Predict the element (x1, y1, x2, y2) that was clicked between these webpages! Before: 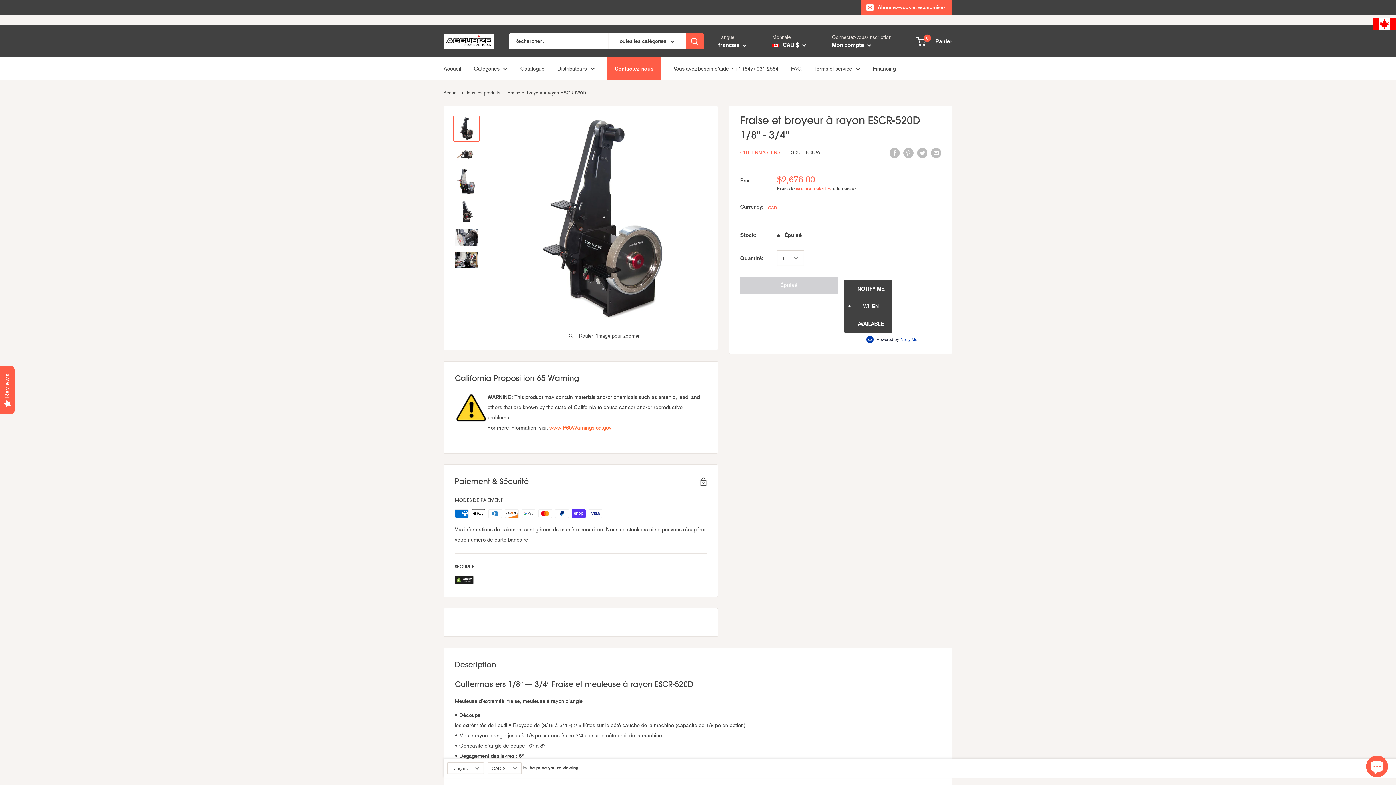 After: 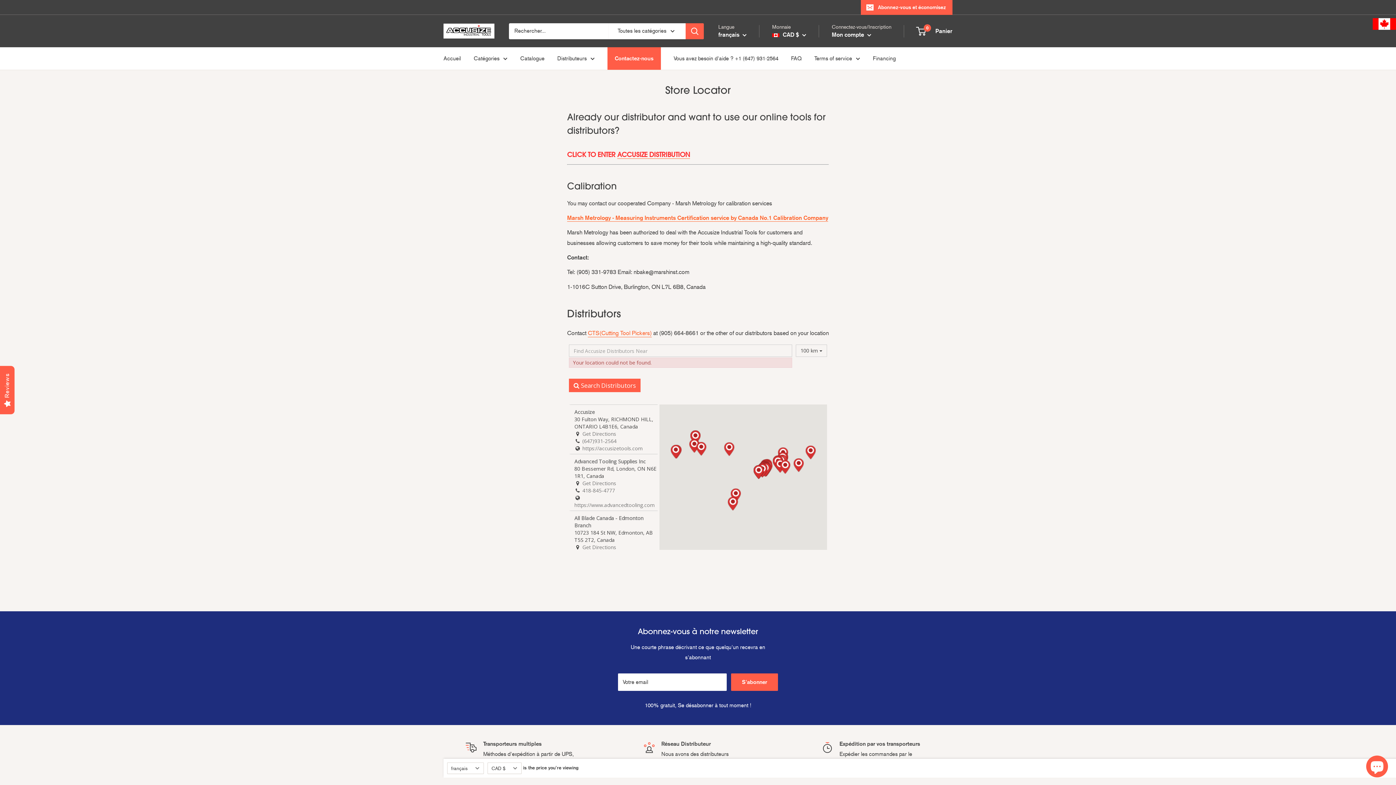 Action: bbox: (557, 63, 594, 73) label: Distributeurs